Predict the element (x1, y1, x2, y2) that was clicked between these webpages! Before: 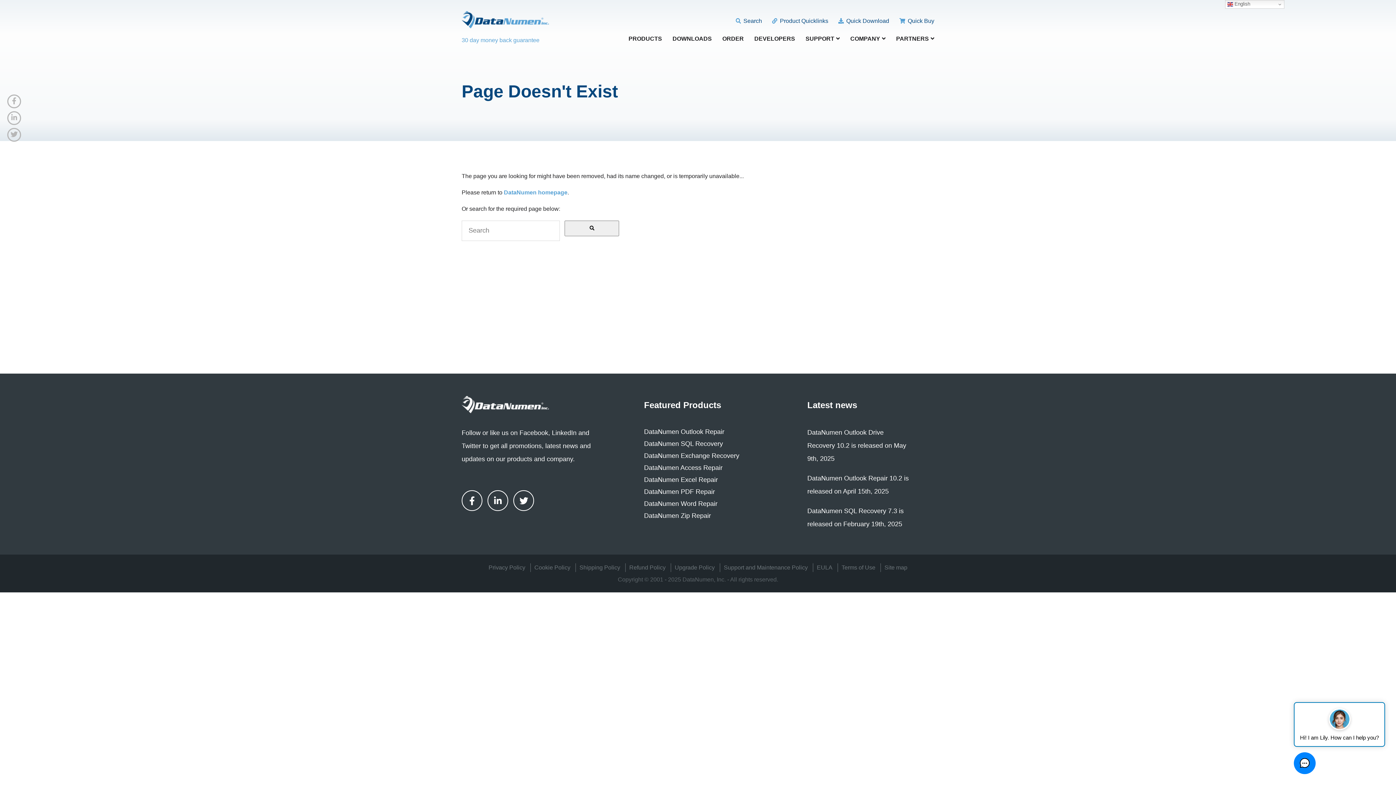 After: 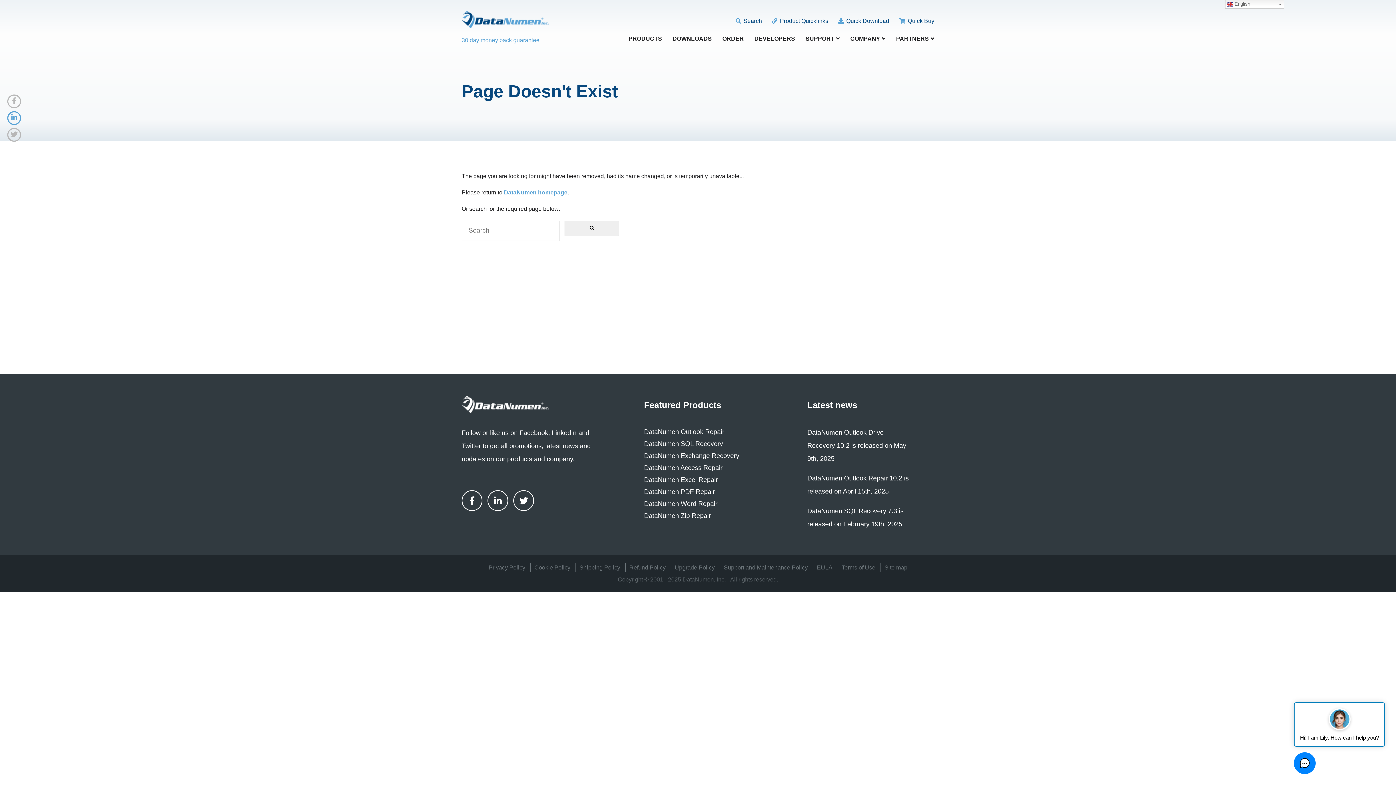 Action: bbox: (7, 111, 21, 125)